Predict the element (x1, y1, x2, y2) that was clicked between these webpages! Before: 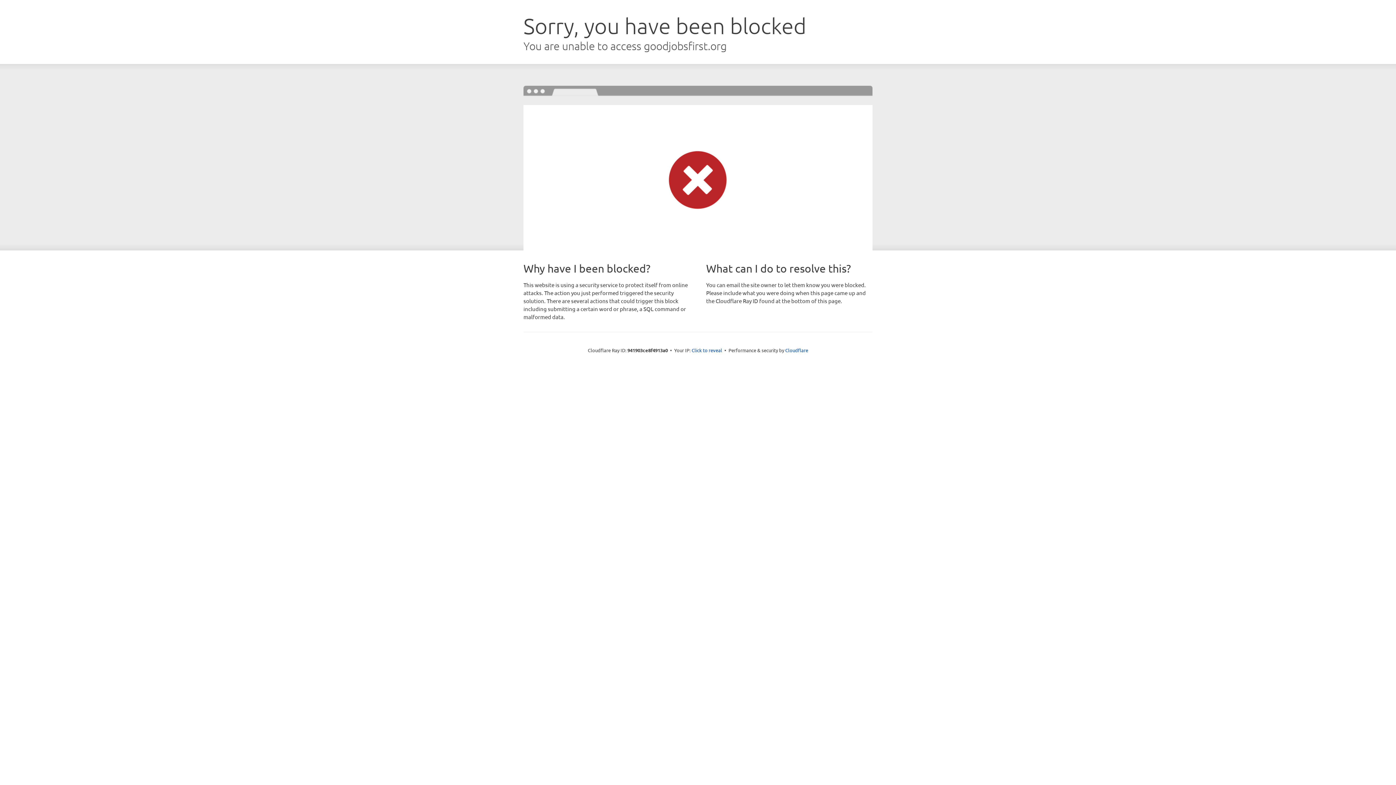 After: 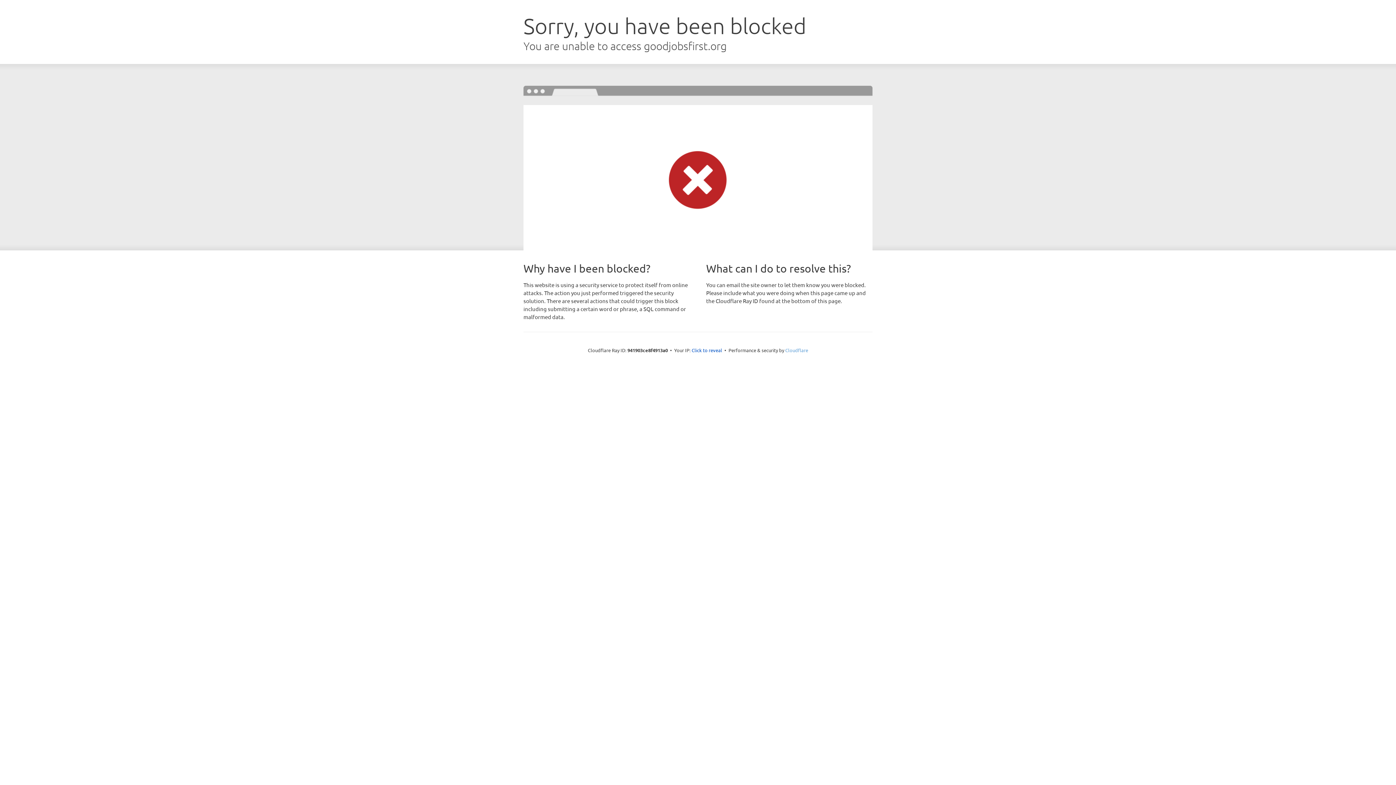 Action: label: Cloudflare bbox: (785, 347, 808, 353)